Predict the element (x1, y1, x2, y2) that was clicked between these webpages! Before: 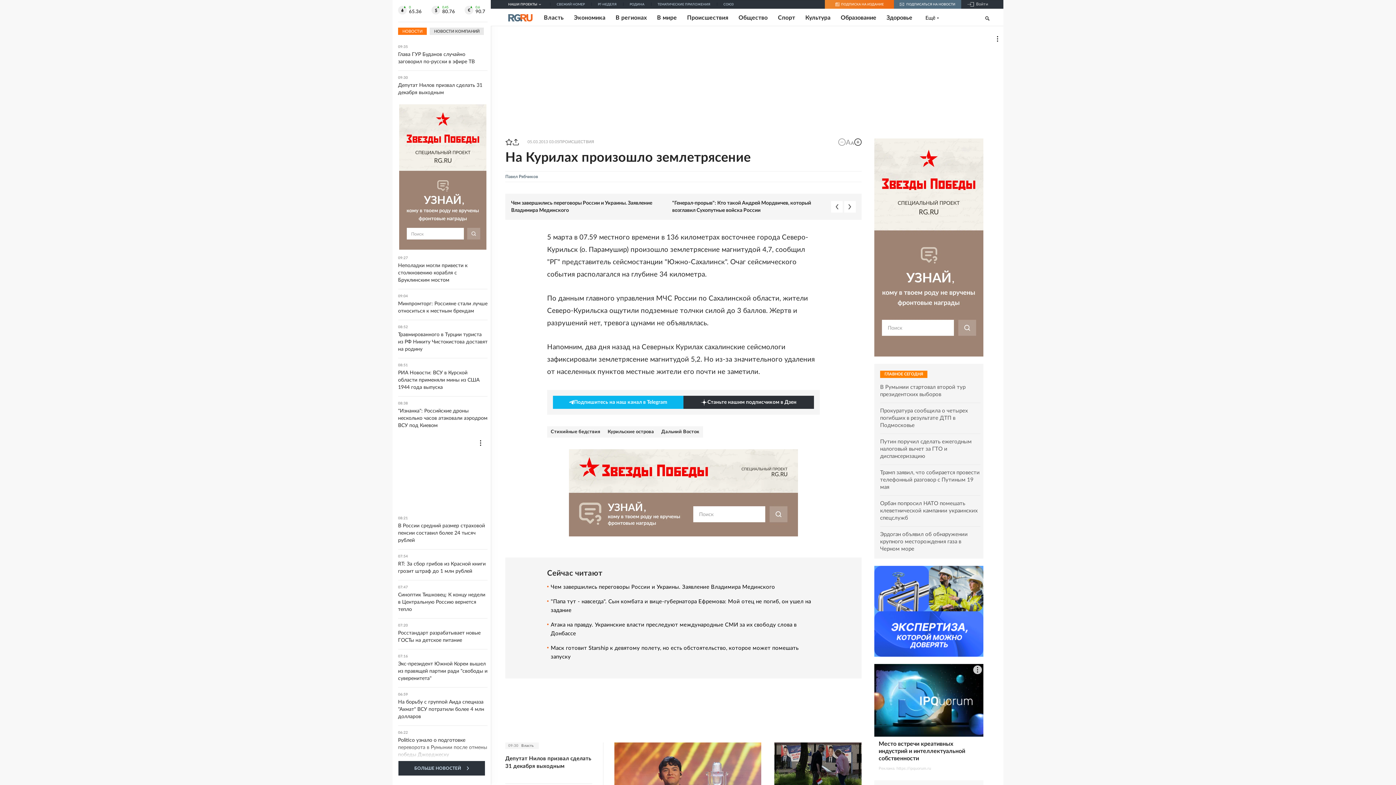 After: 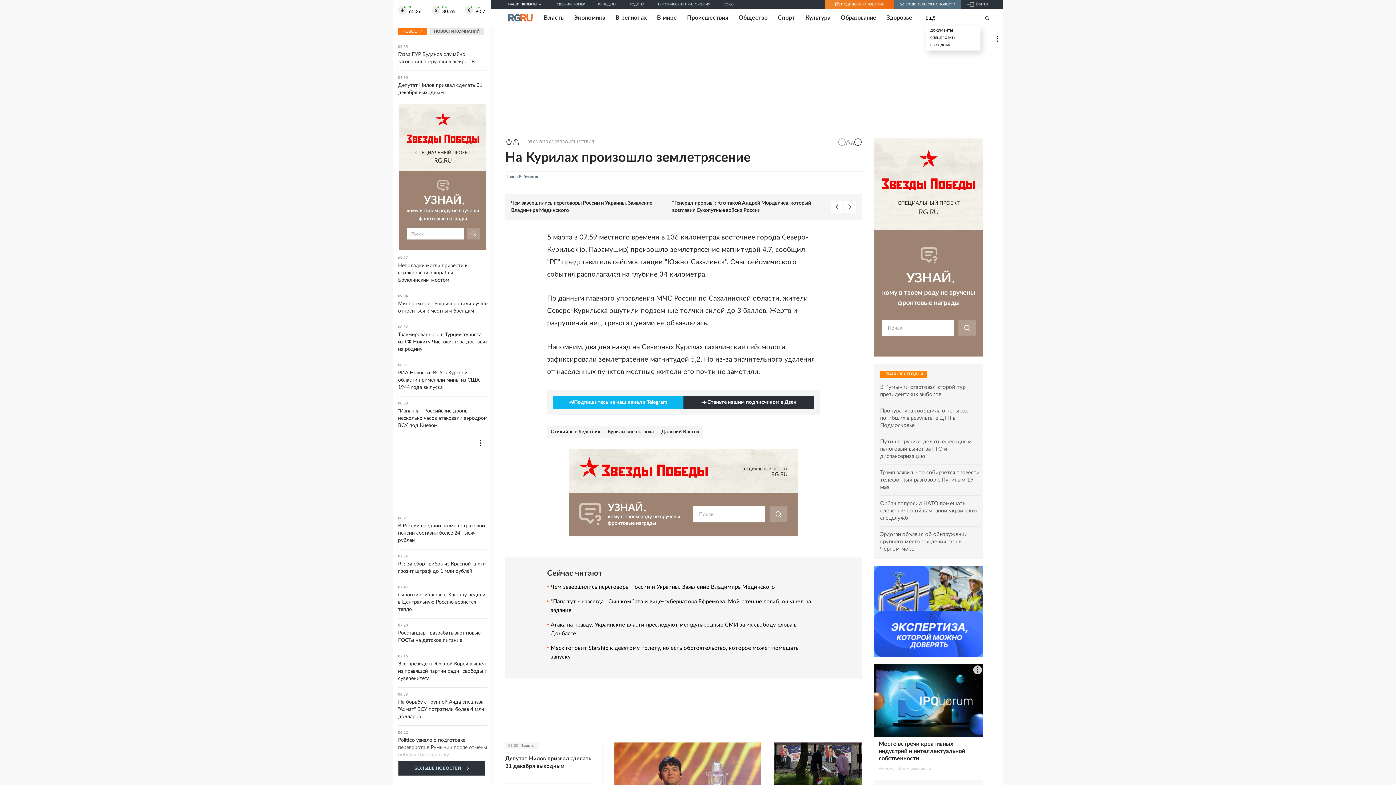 Action: bbox: (912, 14, 939, 21) label: Ещё